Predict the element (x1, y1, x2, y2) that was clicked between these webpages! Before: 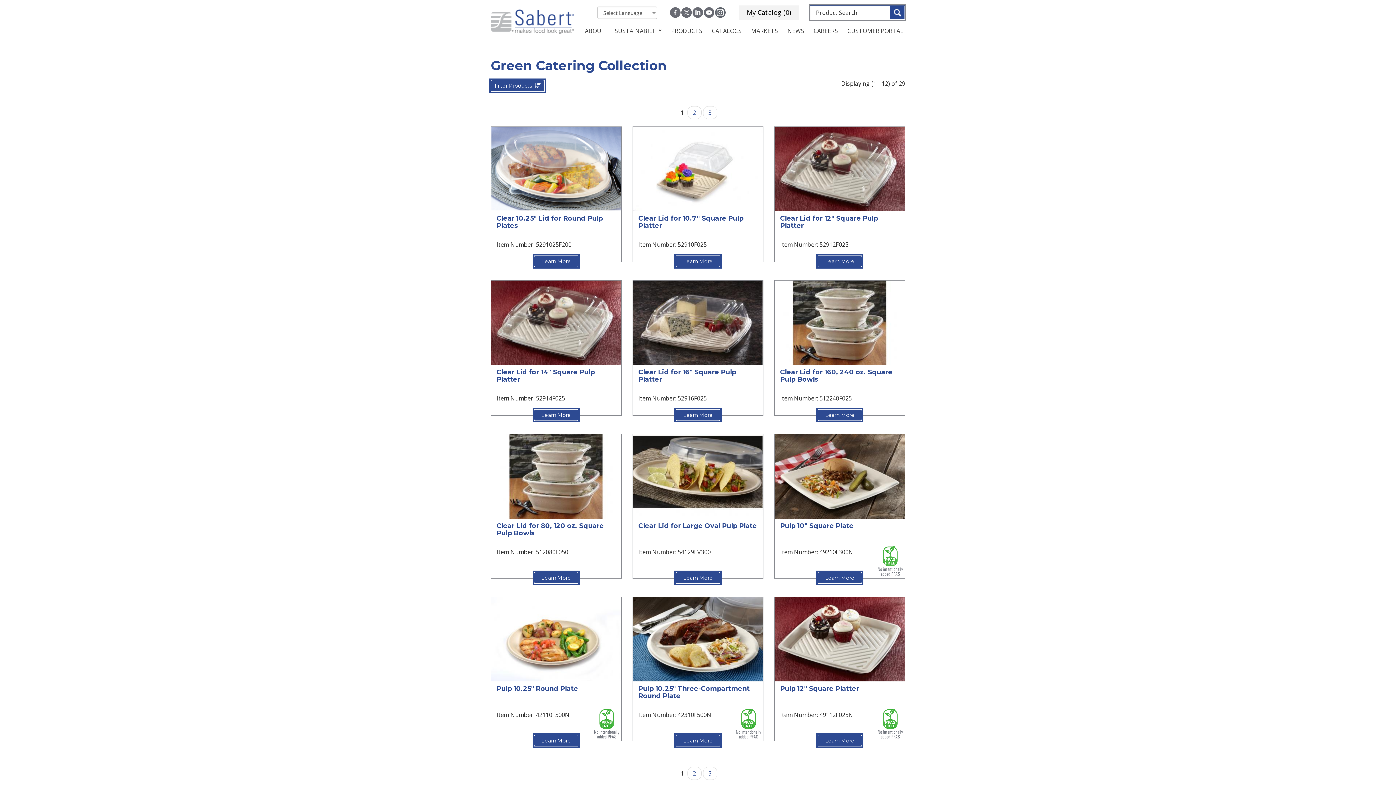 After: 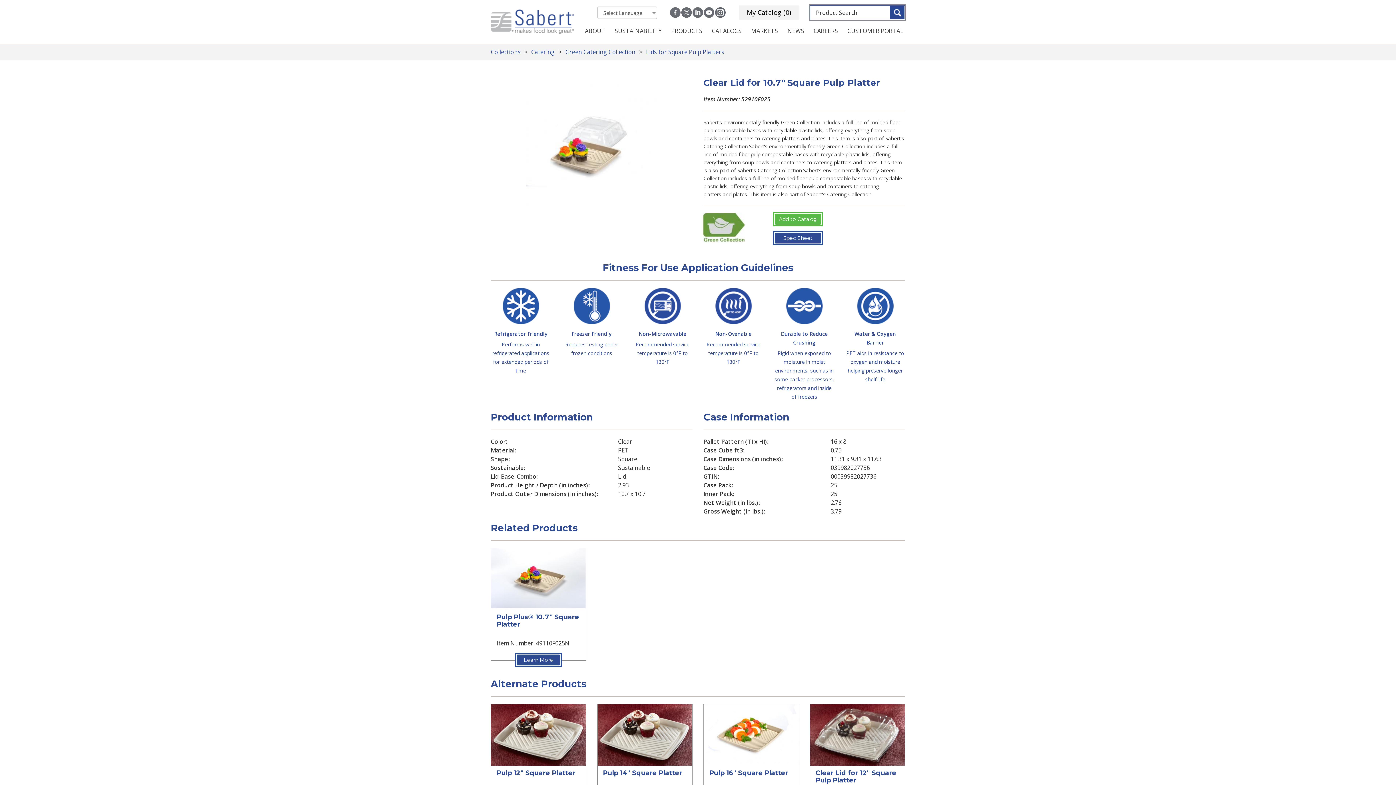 Action: label: Learn More bbox: (676, 255, 720, 267)